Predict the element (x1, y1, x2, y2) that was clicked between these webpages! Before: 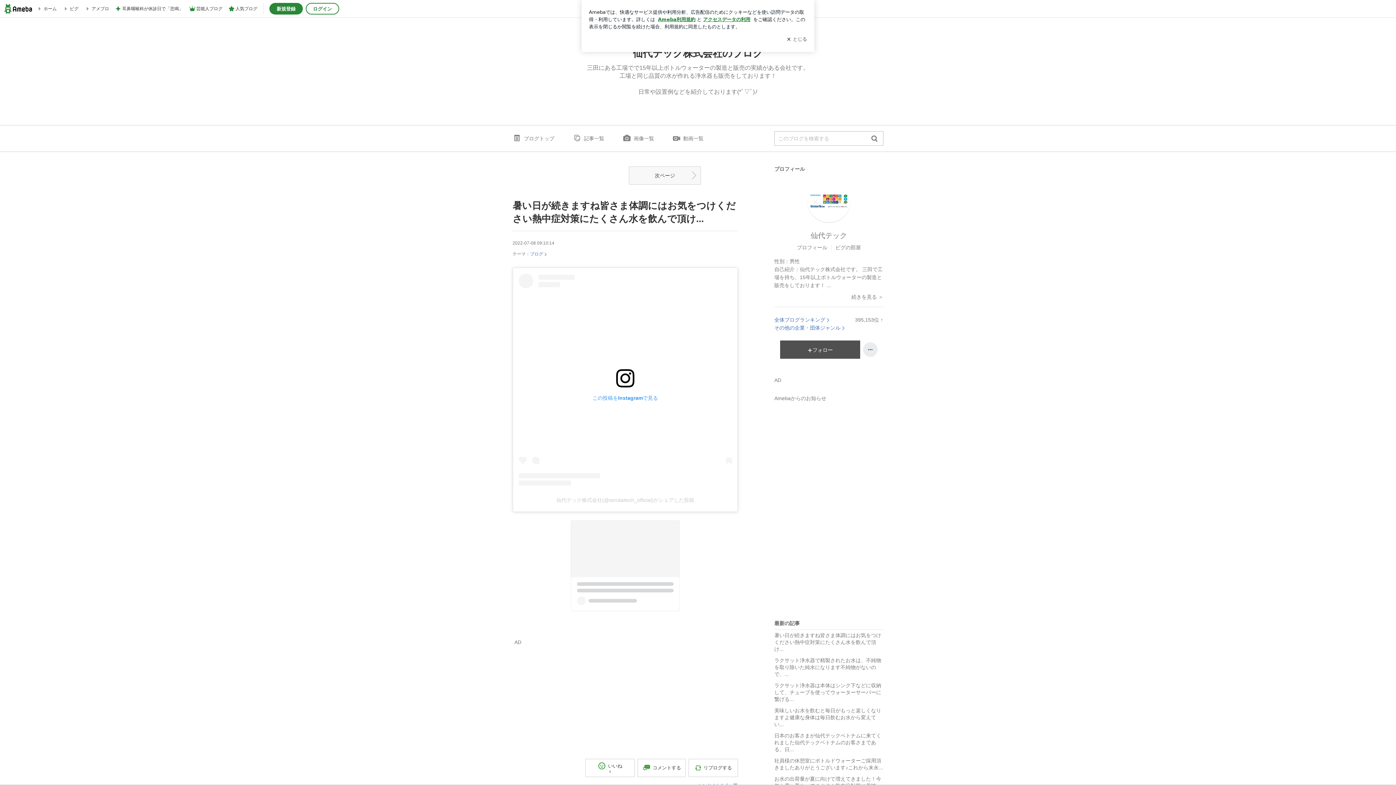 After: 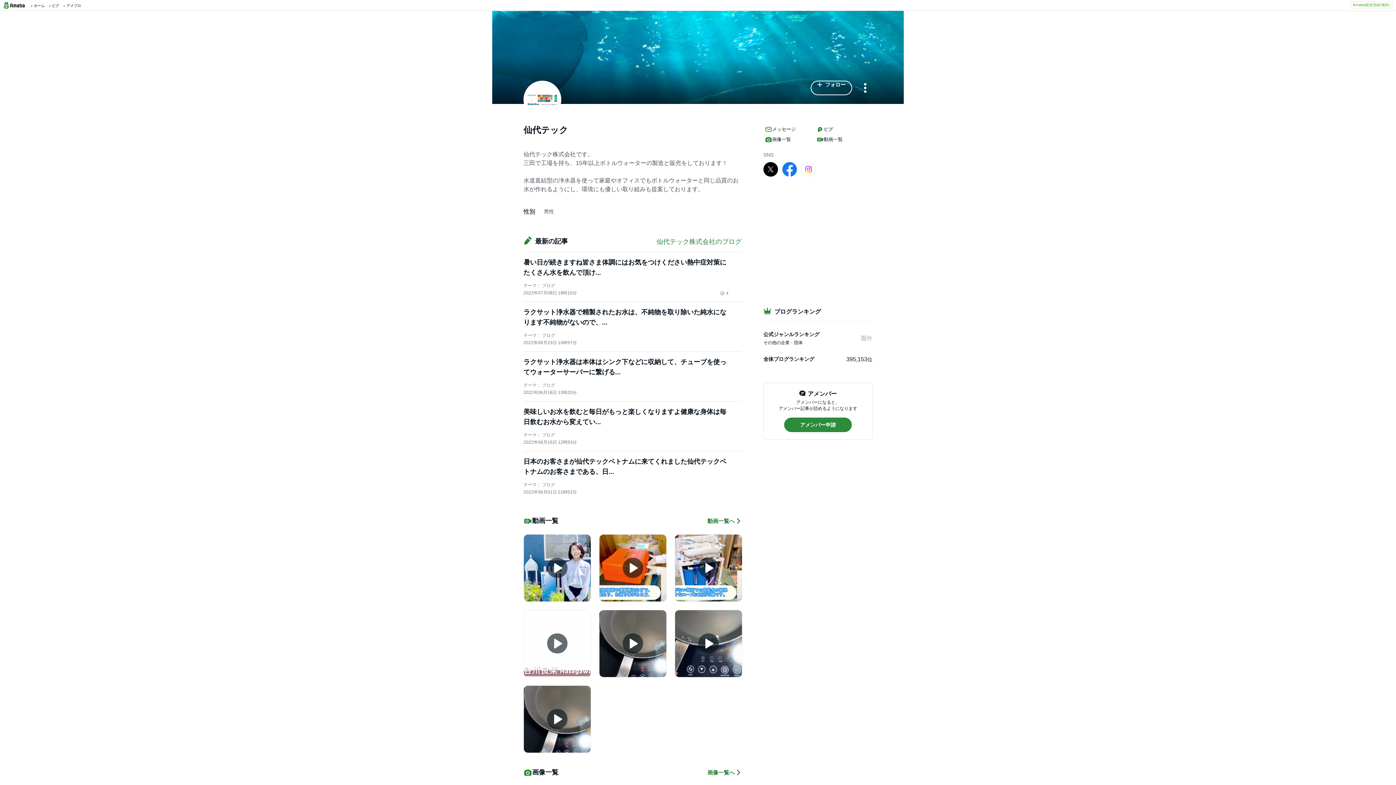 Action: bbox: (797, 244, 827, 250) label: プロフィール